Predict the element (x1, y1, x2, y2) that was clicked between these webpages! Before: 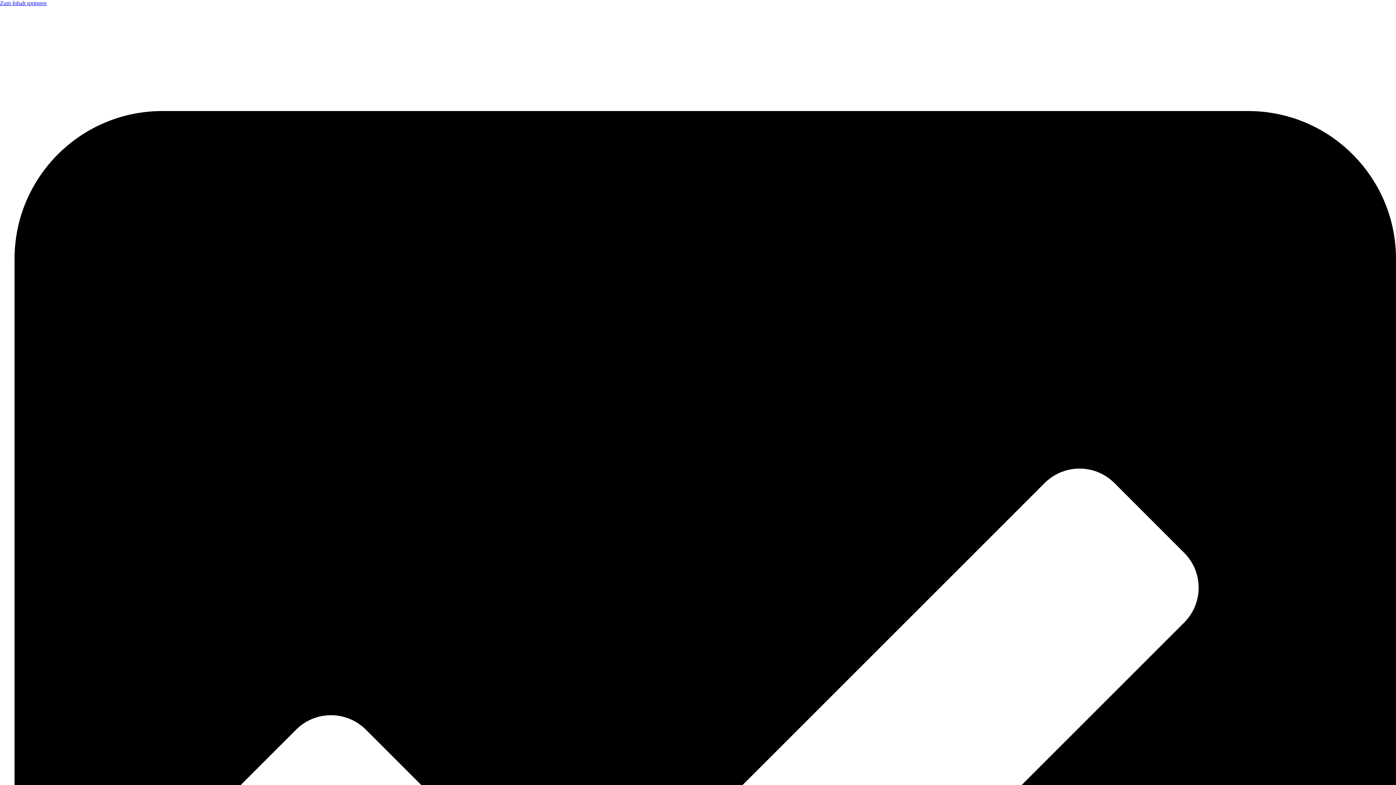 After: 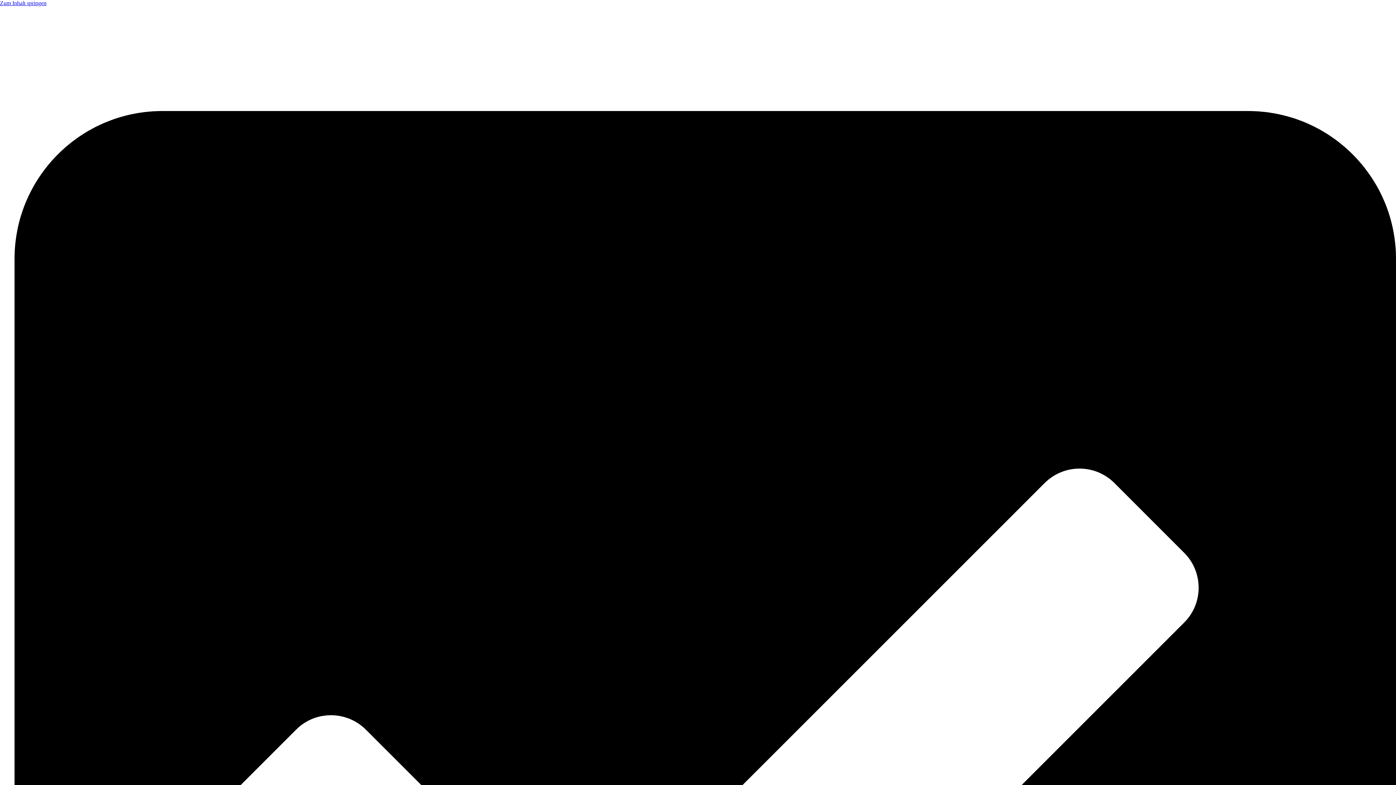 Action: bbox: (0, 0, 46, 6) label: Zum Inhalt springen